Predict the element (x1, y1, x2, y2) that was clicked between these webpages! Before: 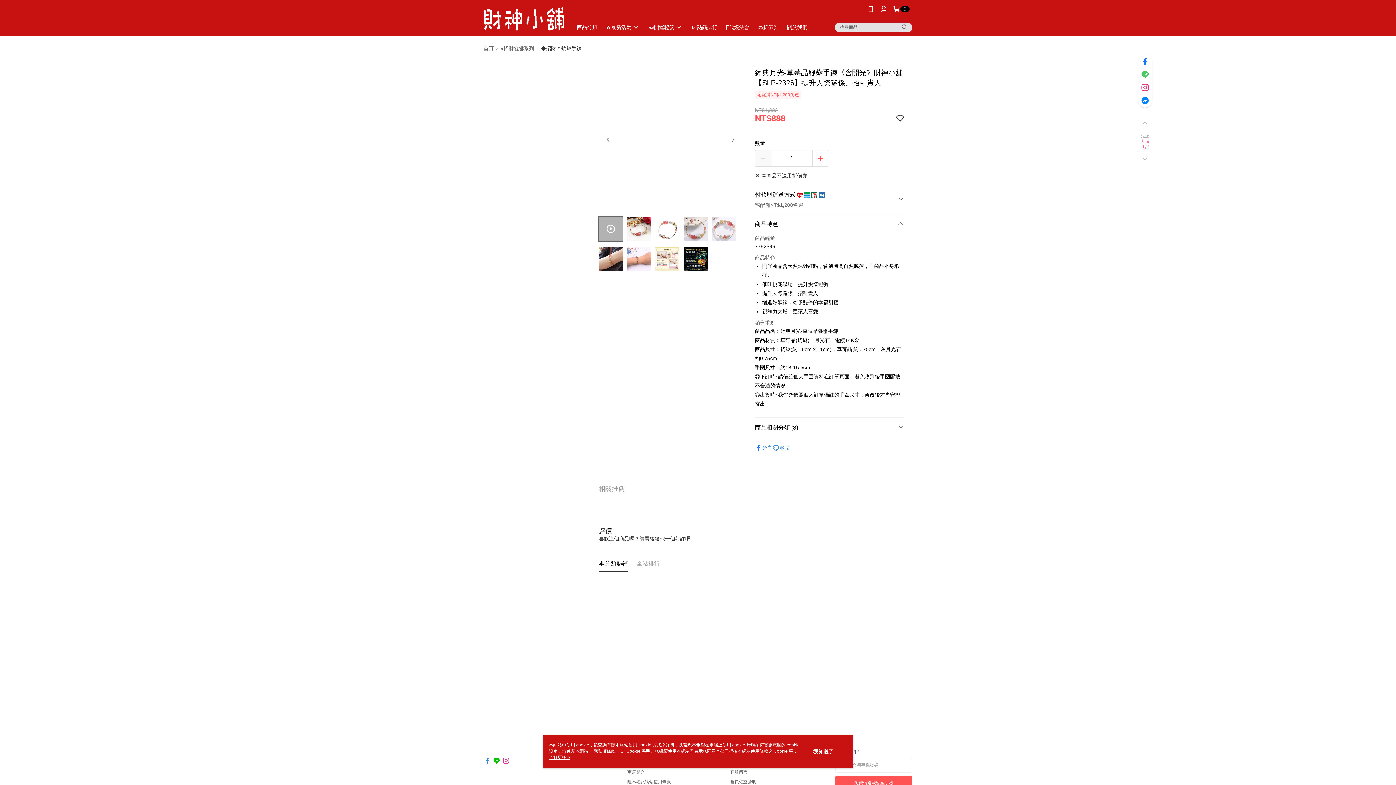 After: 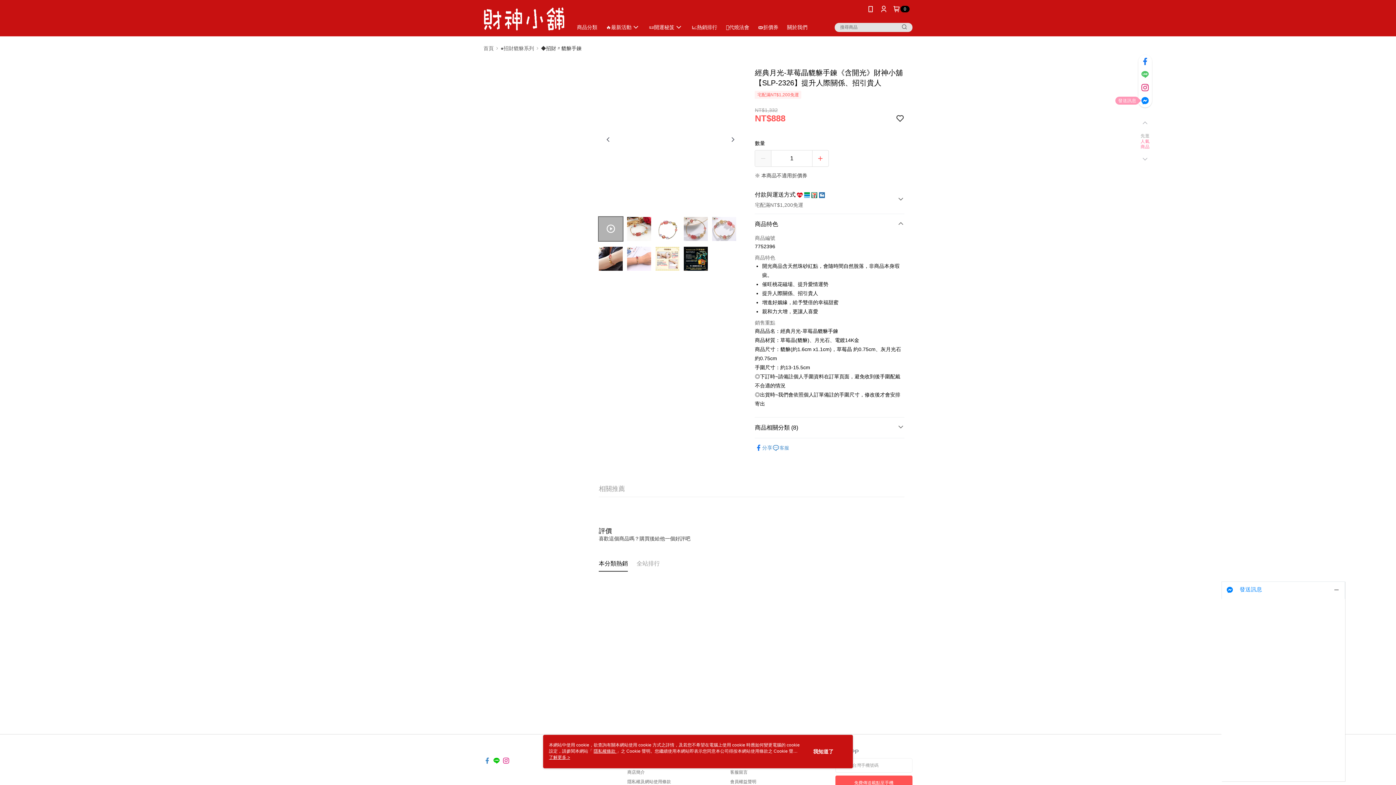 Action: bbox: (1138, 94, 1152, 107)